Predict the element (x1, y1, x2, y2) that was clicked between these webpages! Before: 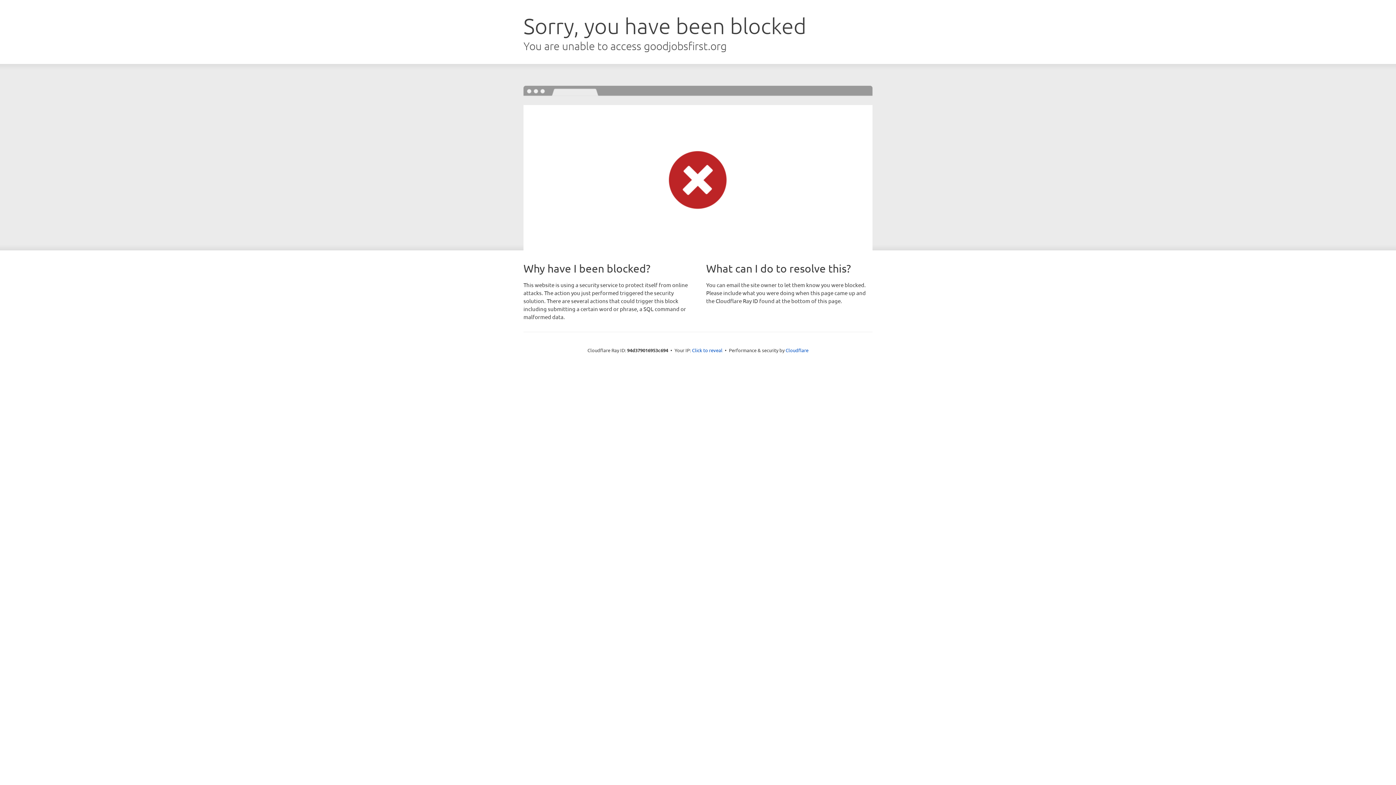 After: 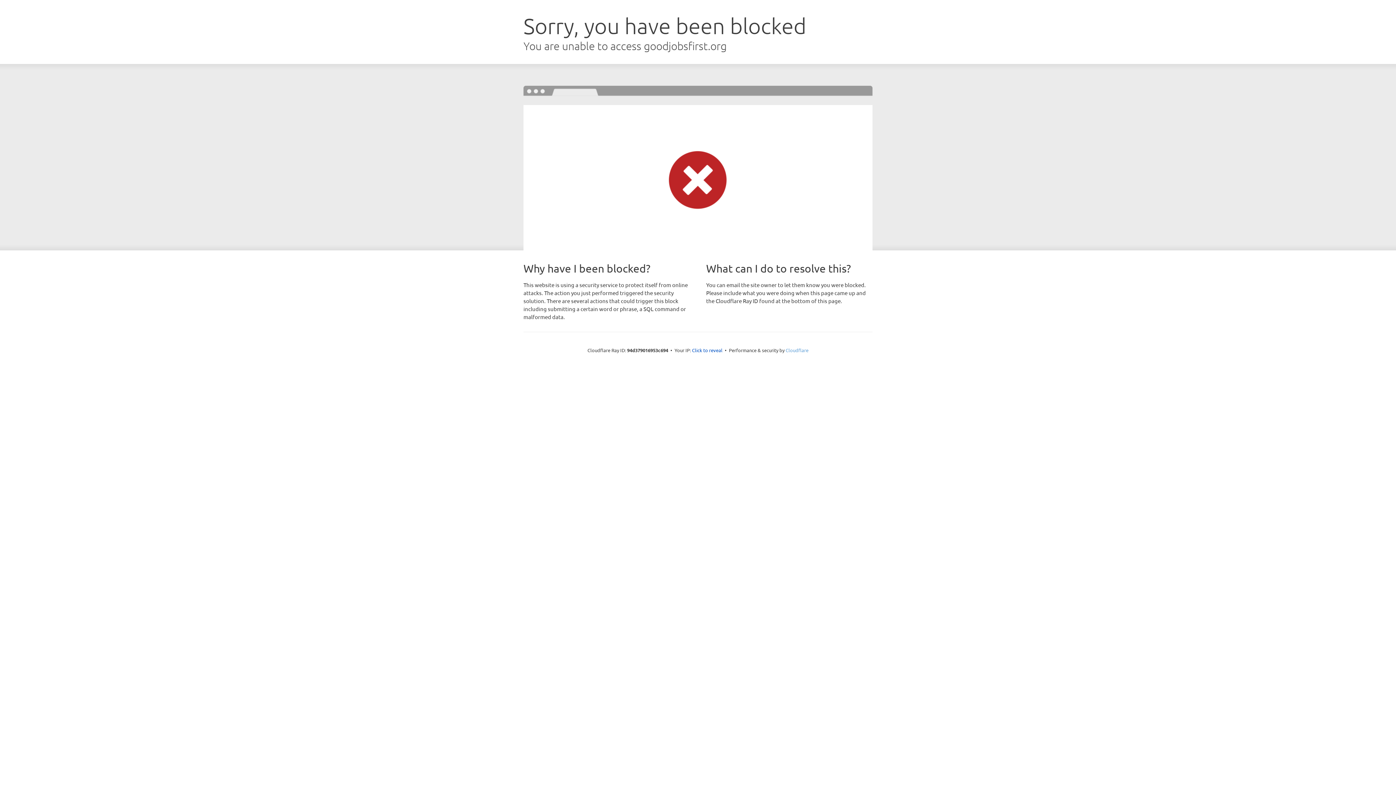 Action: label: Cloudflare bbox: (785, 347, 808, 353)